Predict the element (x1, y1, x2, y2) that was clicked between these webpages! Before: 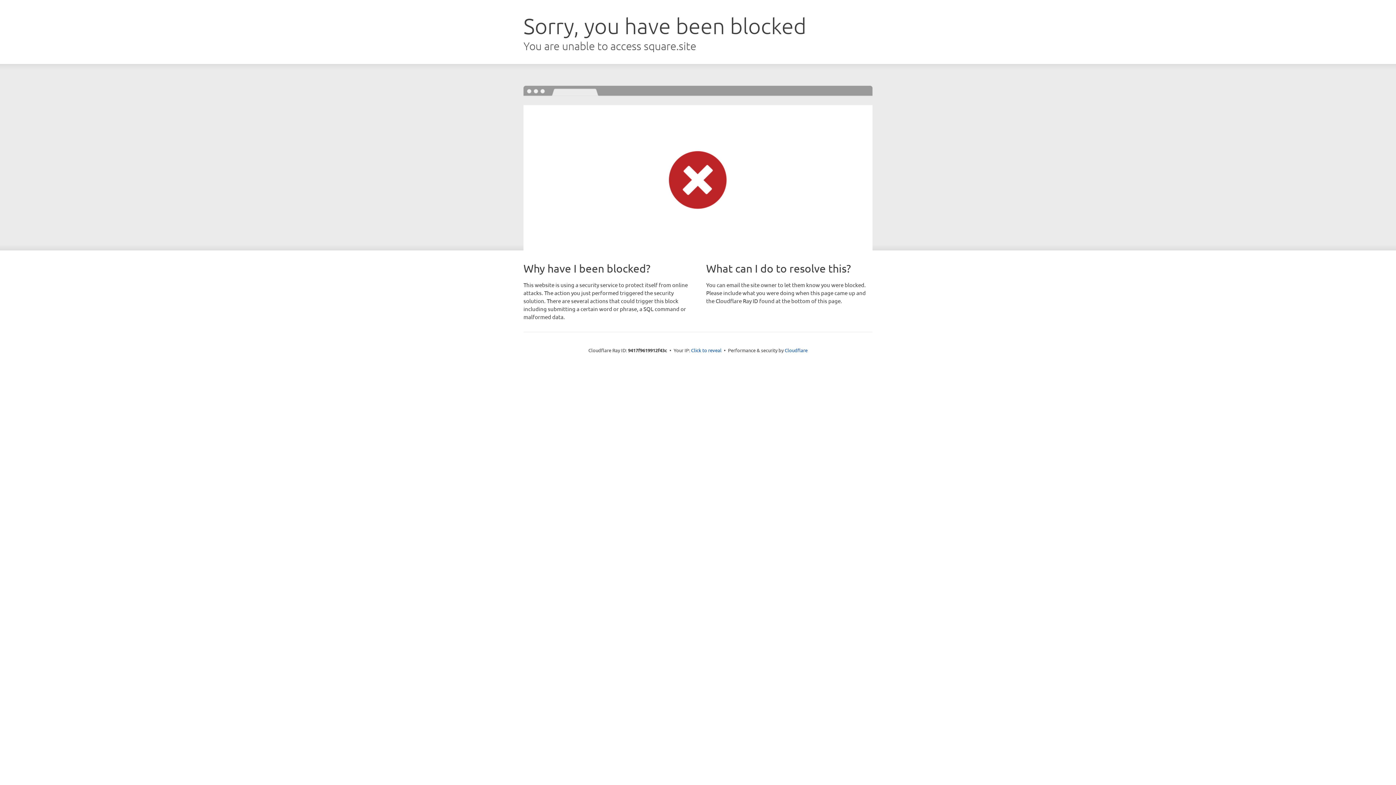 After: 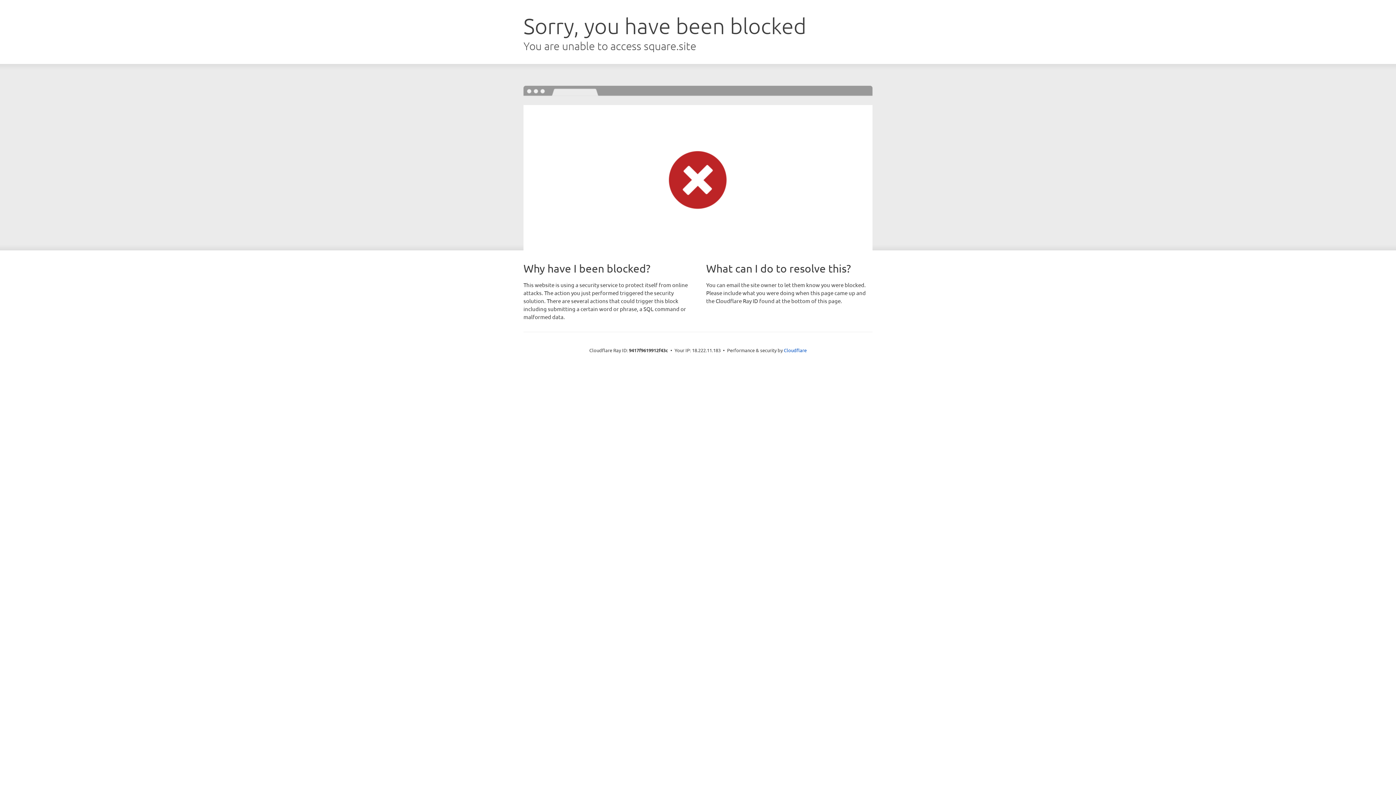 Action: bbox: (691, 346, 721, 353) label: Click to reveal